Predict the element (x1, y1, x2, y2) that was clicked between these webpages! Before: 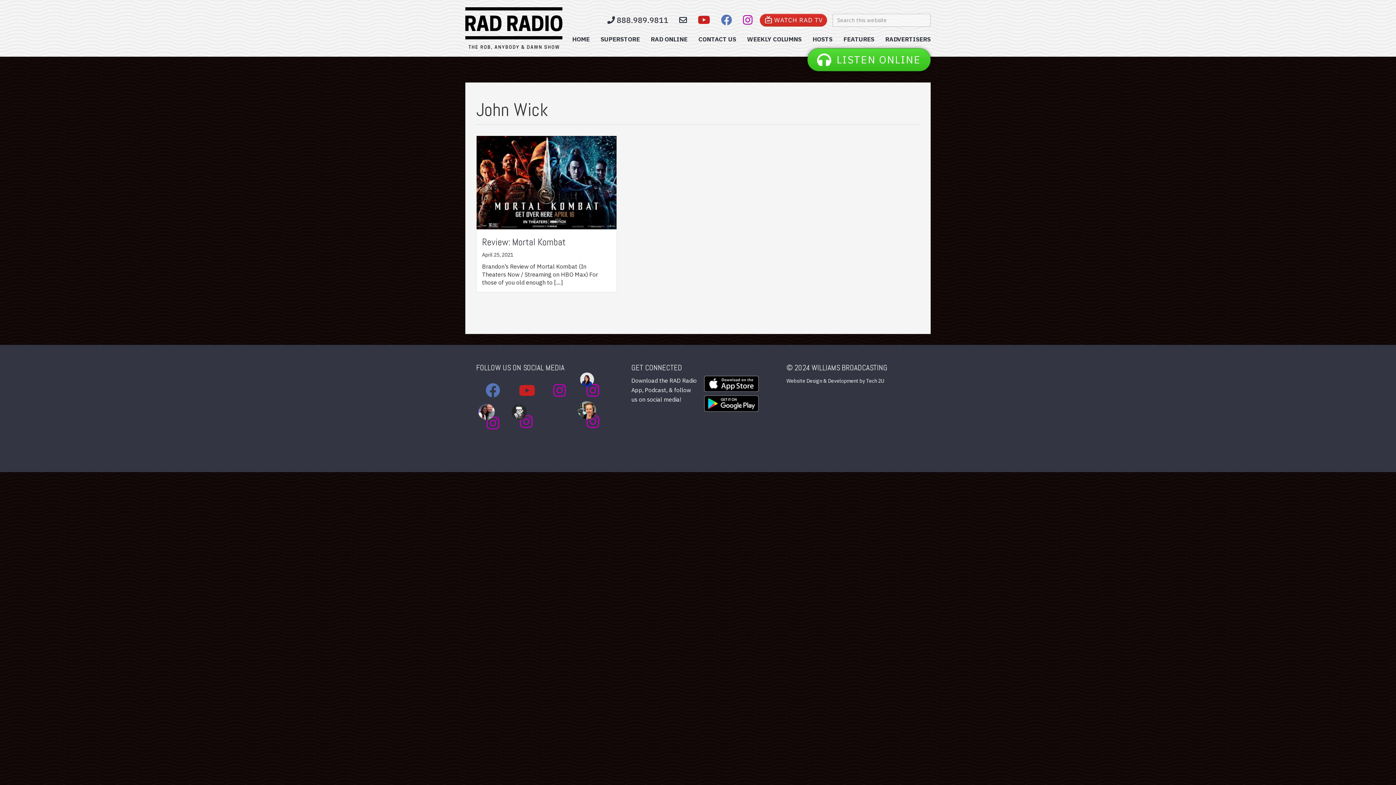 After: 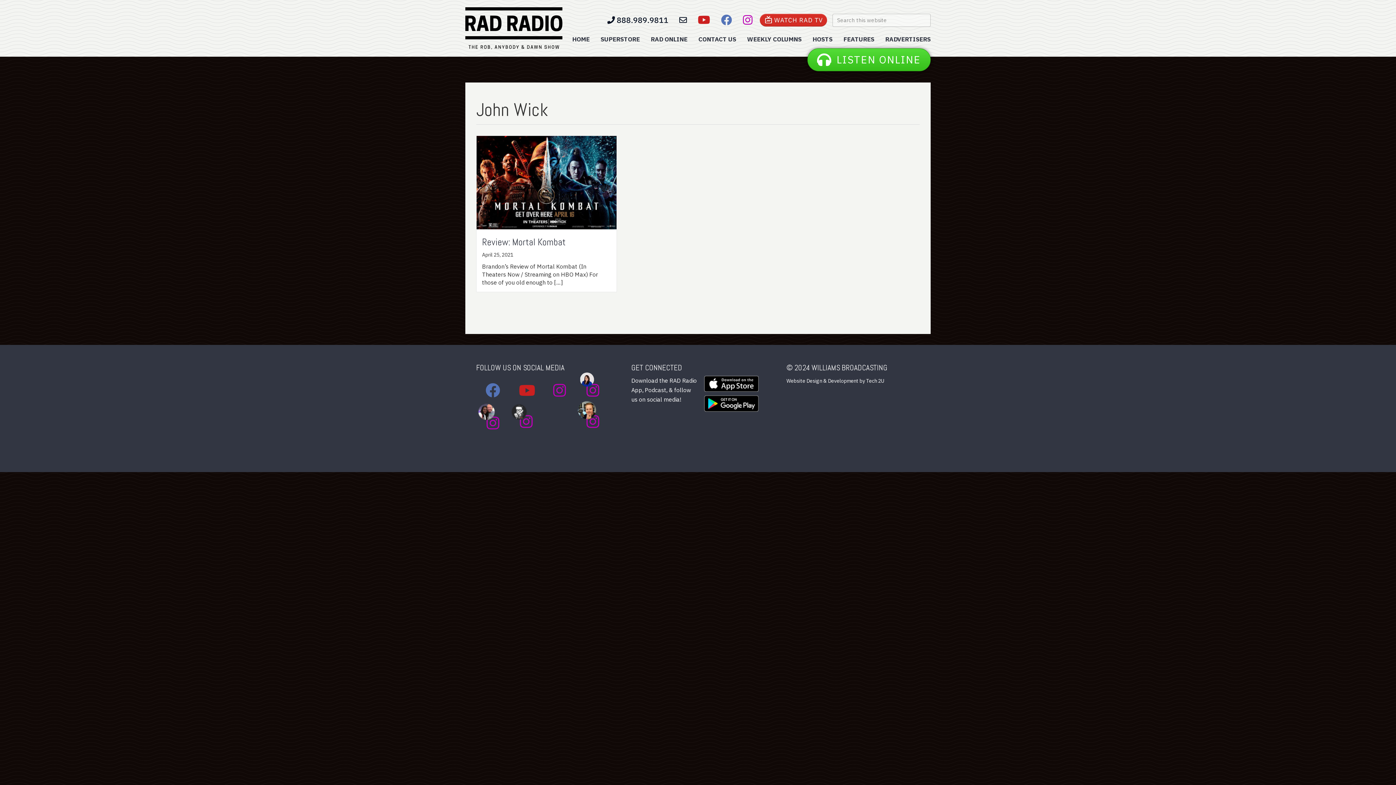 Action: label:  888.989.9811 bbox: (603, 12, 672, 27)